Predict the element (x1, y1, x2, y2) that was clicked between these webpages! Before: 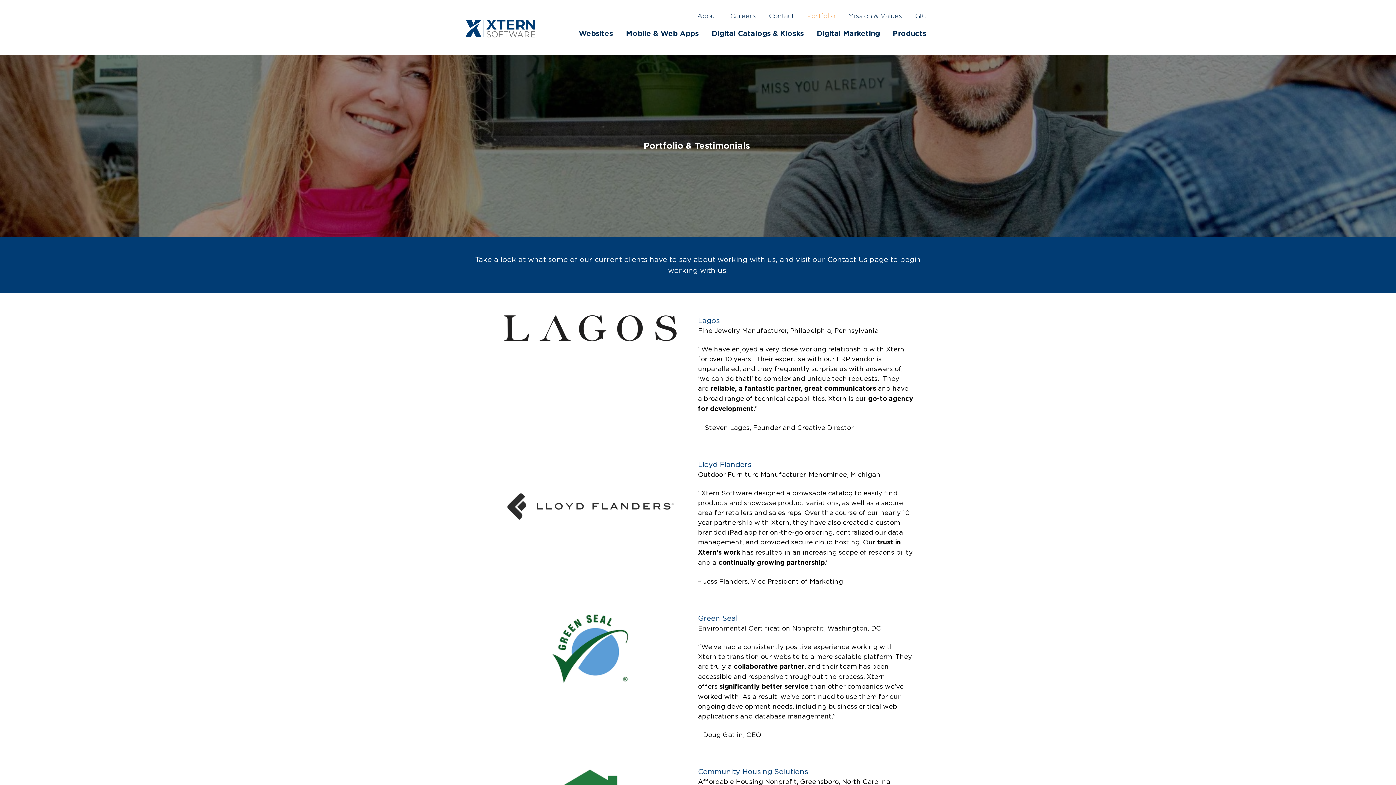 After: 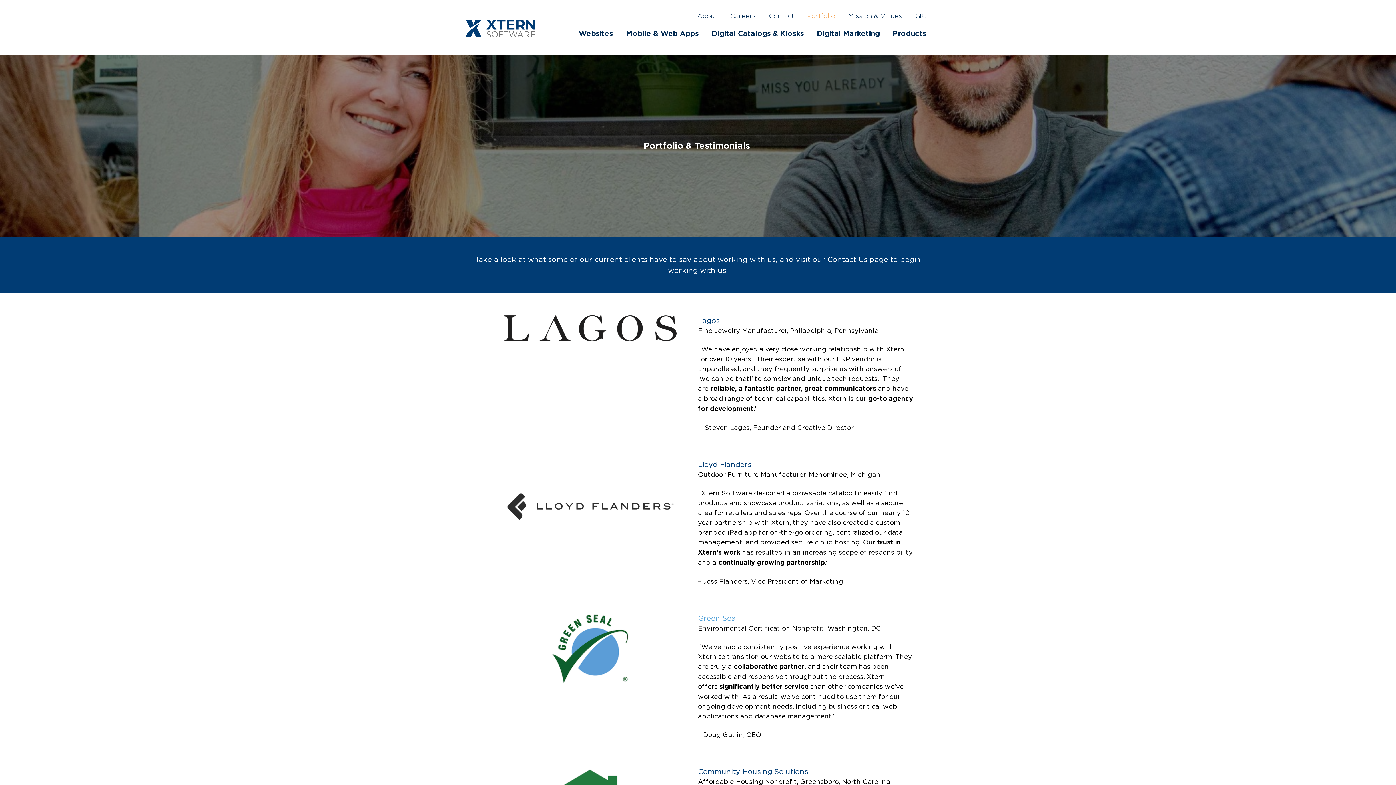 Action: label: Green Seal bbox: (698, 614, 737, 622)